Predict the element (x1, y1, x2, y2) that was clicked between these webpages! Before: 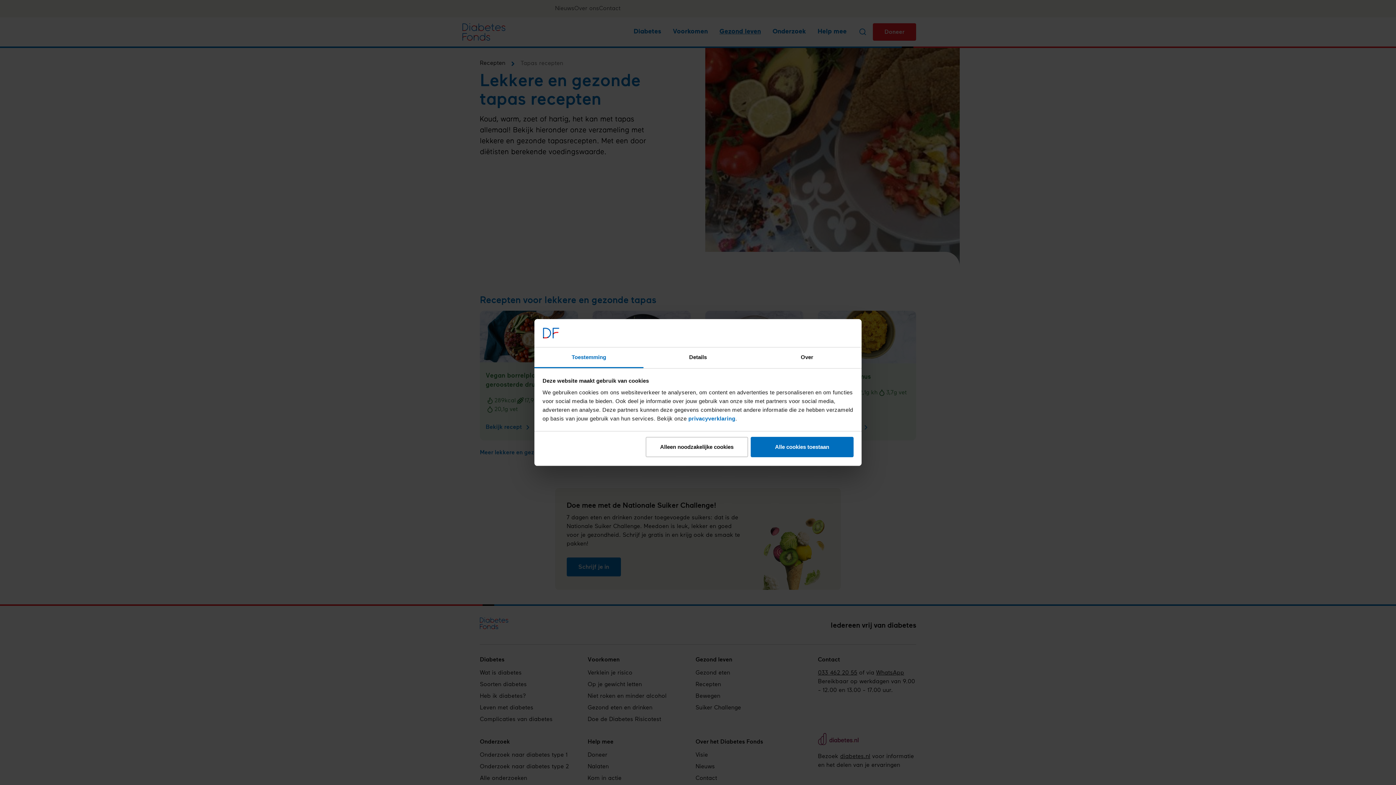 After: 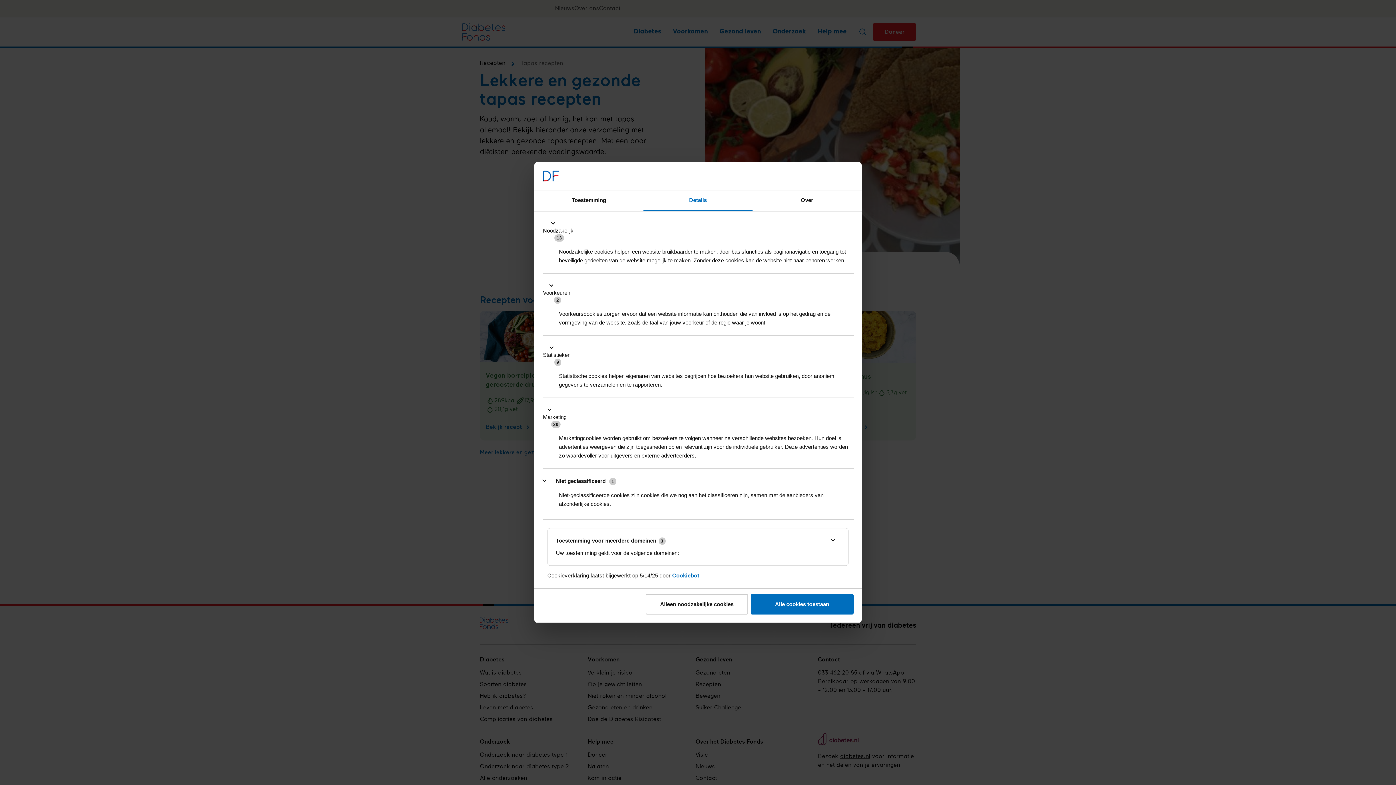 Action: bbox: (643, 347, 752, 368) label: Details